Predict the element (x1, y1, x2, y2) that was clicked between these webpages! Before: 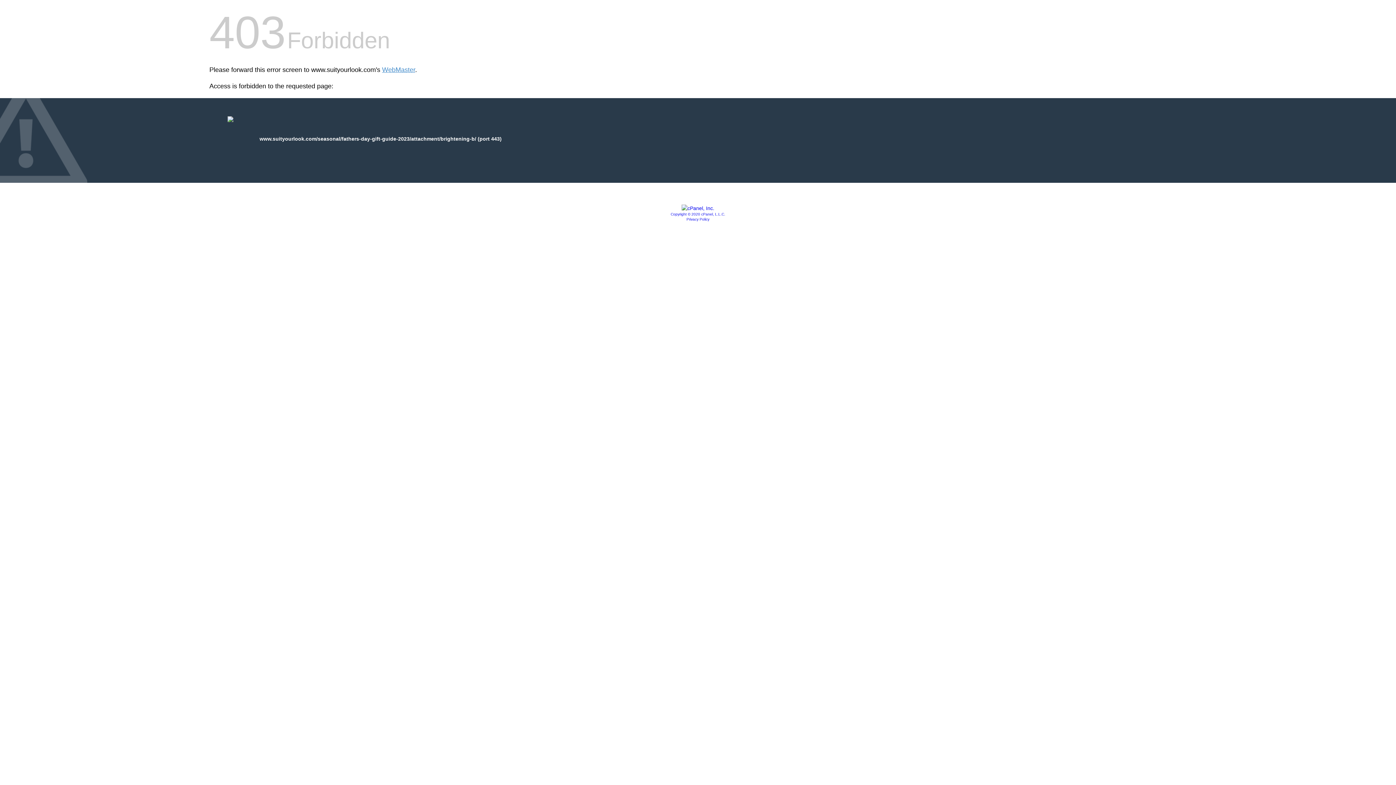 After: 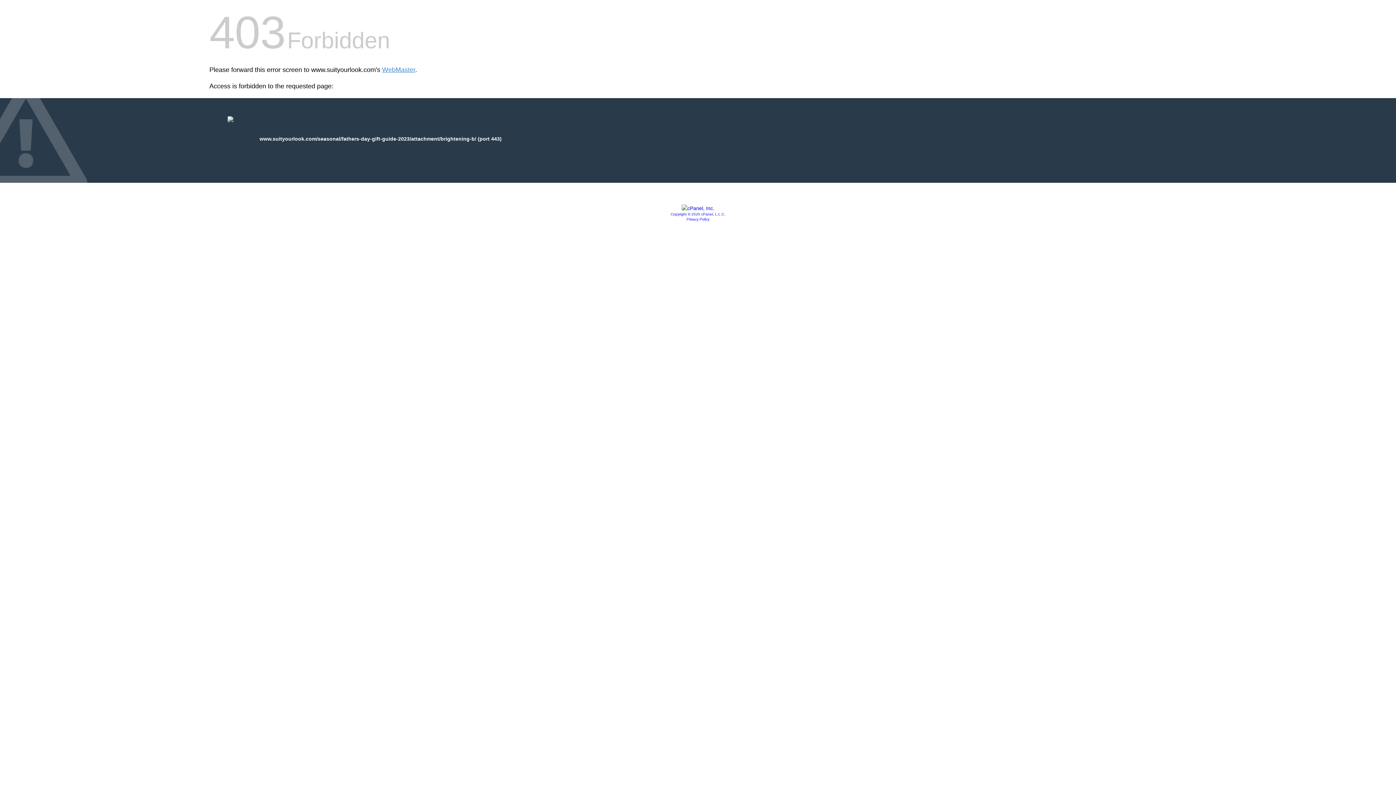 Action: bbox: (670, 212, 725, 216) label: Copyright © 2020 cPanel, L.L.C.